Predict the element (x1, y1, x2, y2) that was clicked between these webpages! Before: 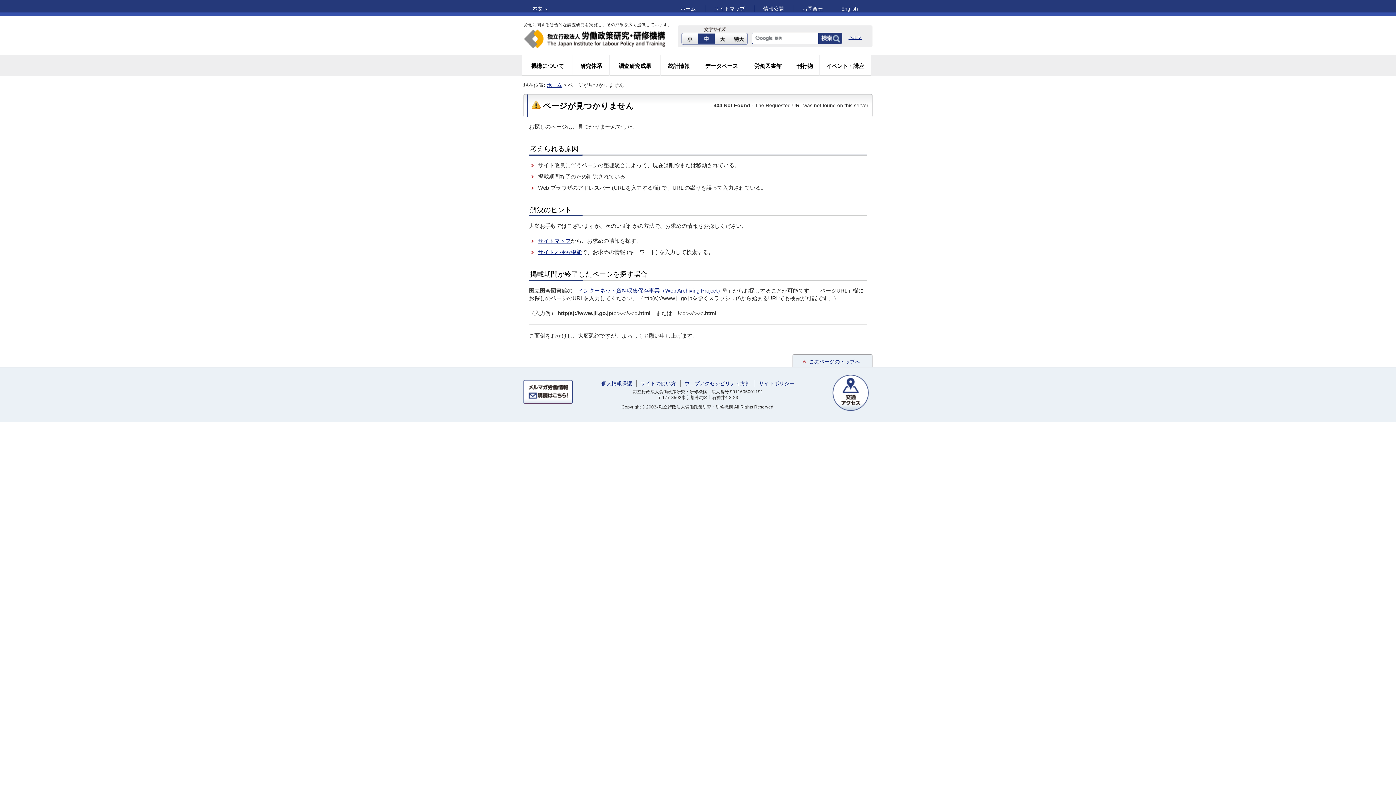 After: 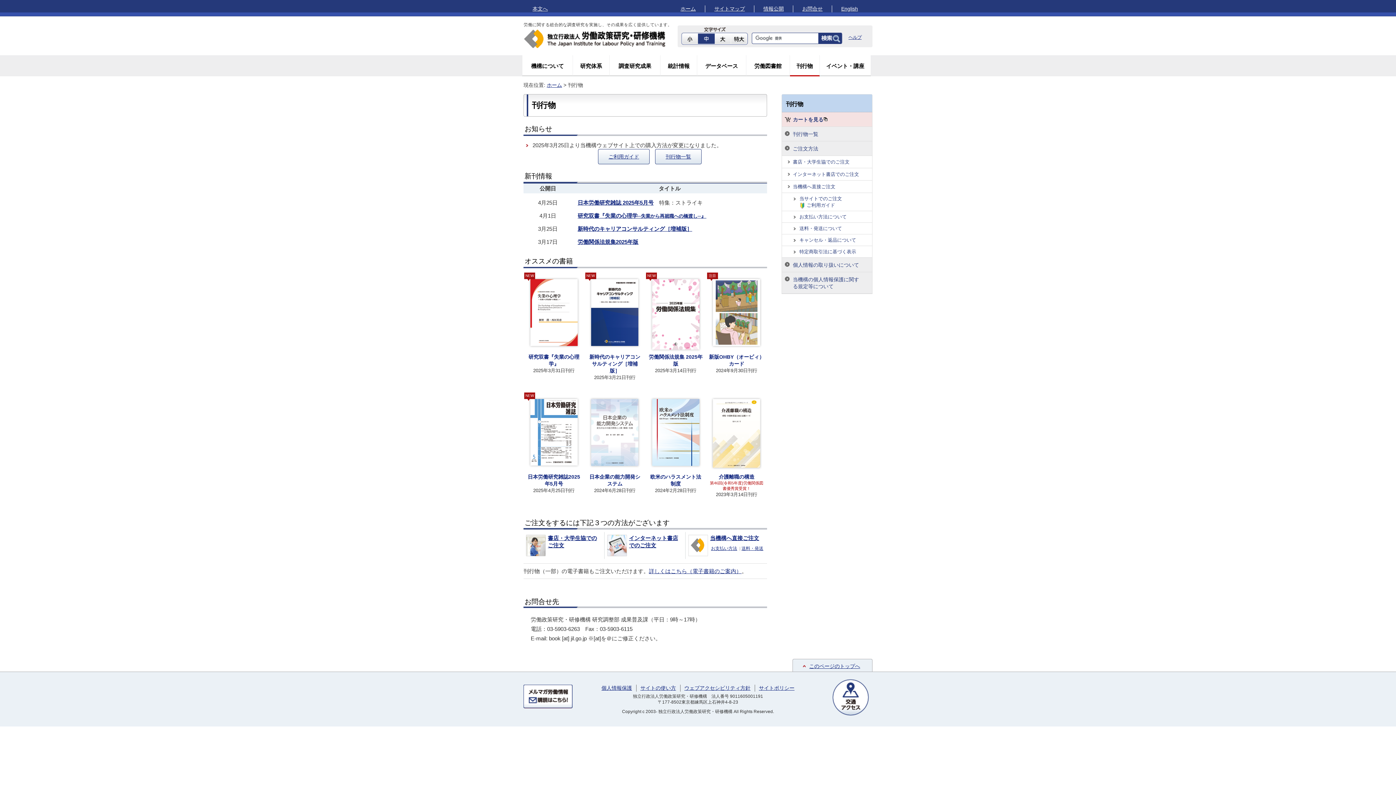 Action: bbox: (790, 55, 819, 75) label: 刊行物